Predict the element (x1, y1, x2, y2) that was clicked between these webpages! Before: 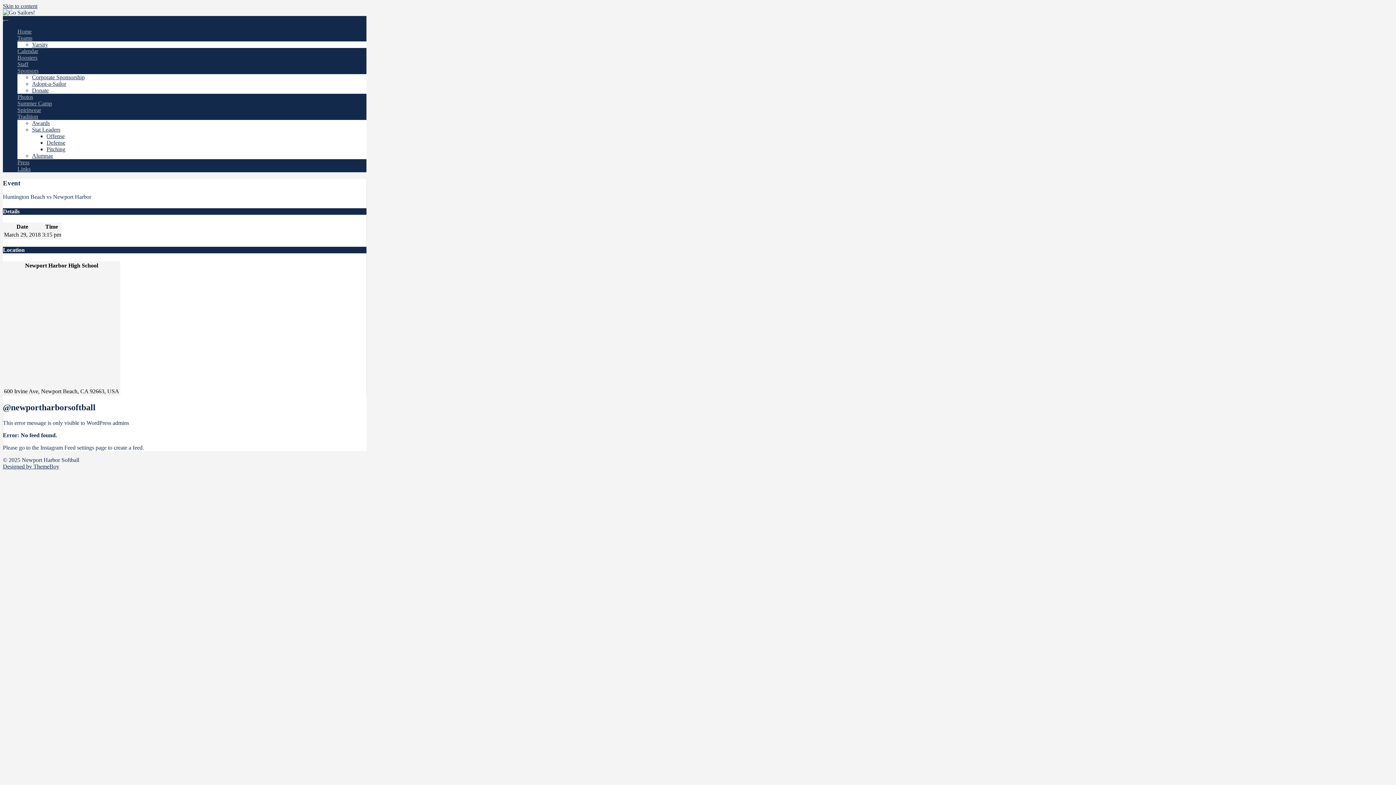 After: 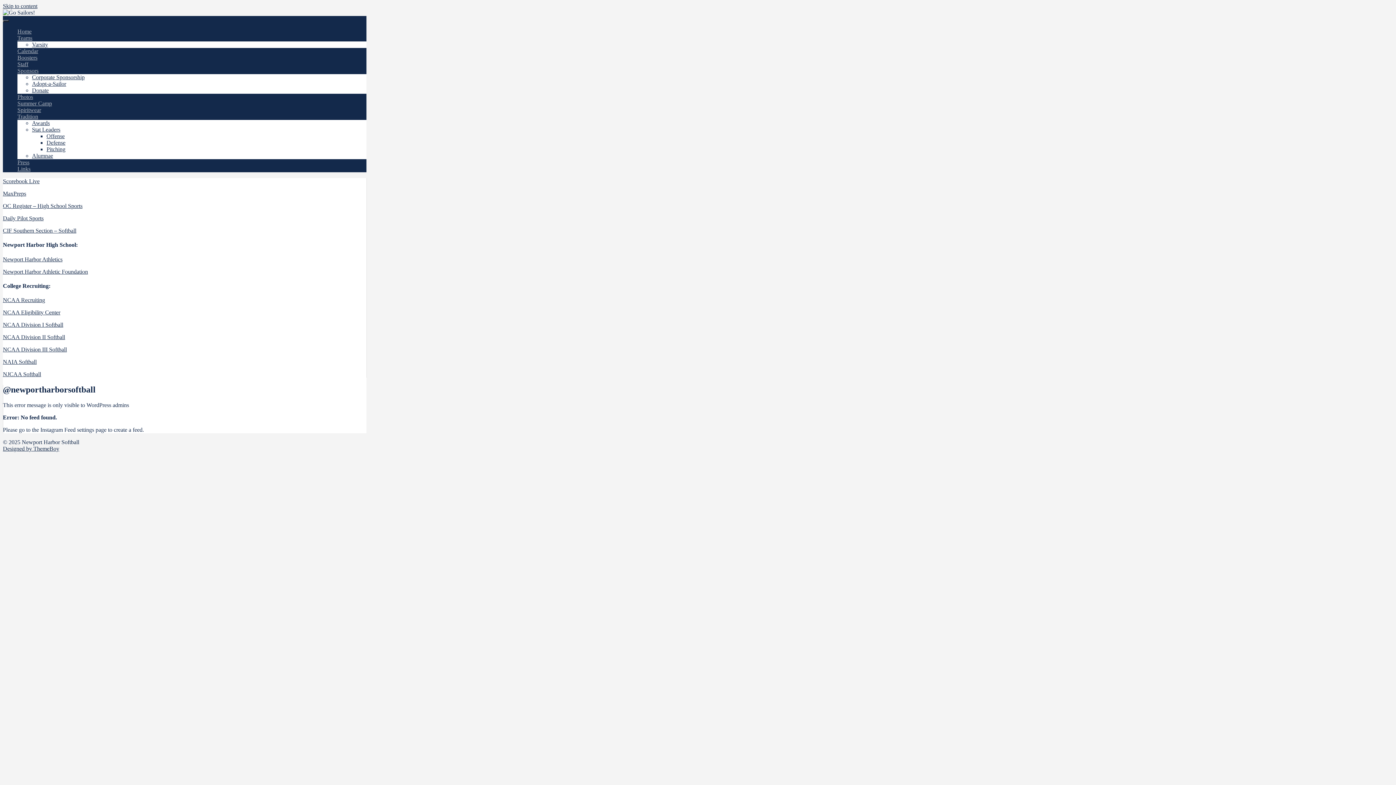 Action: label: Links bbox: (17, 165, 30, 172)